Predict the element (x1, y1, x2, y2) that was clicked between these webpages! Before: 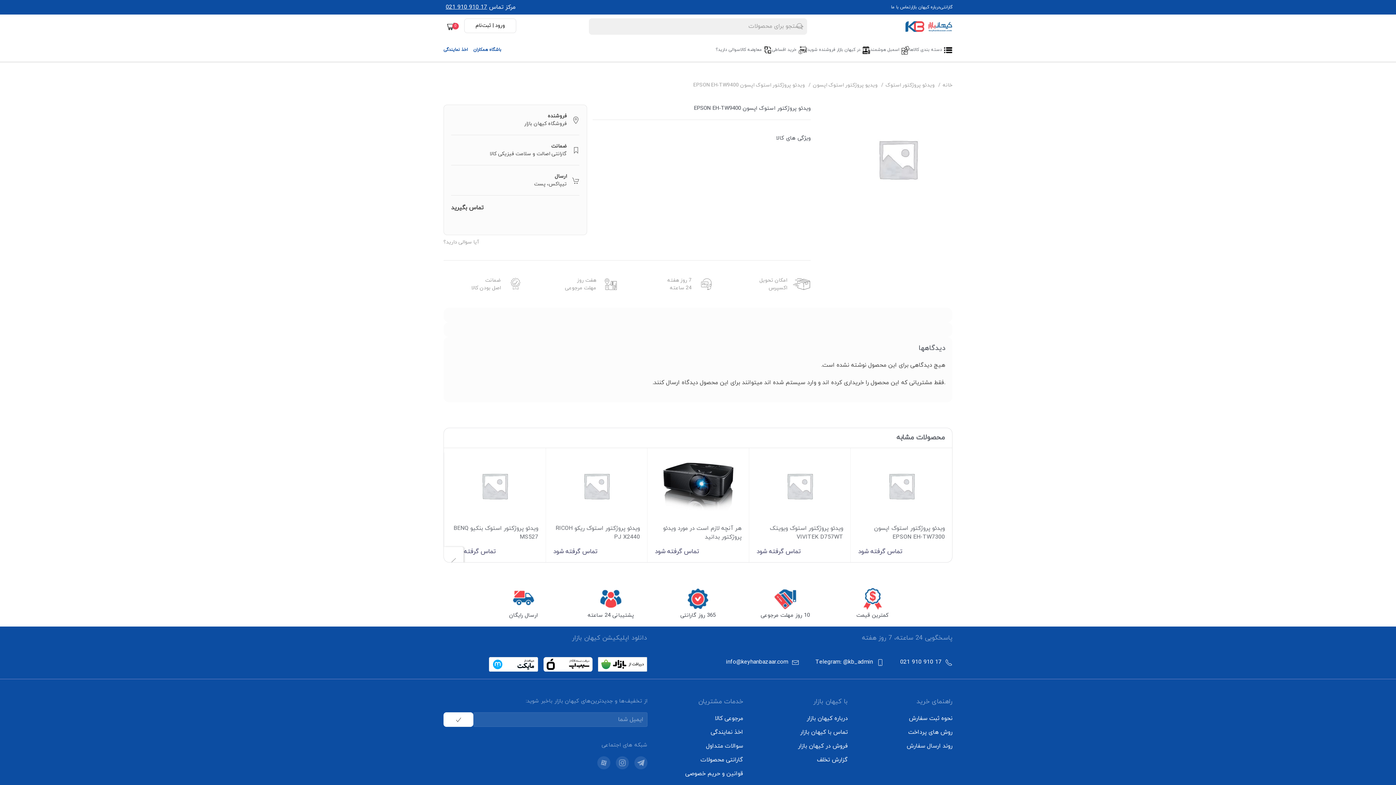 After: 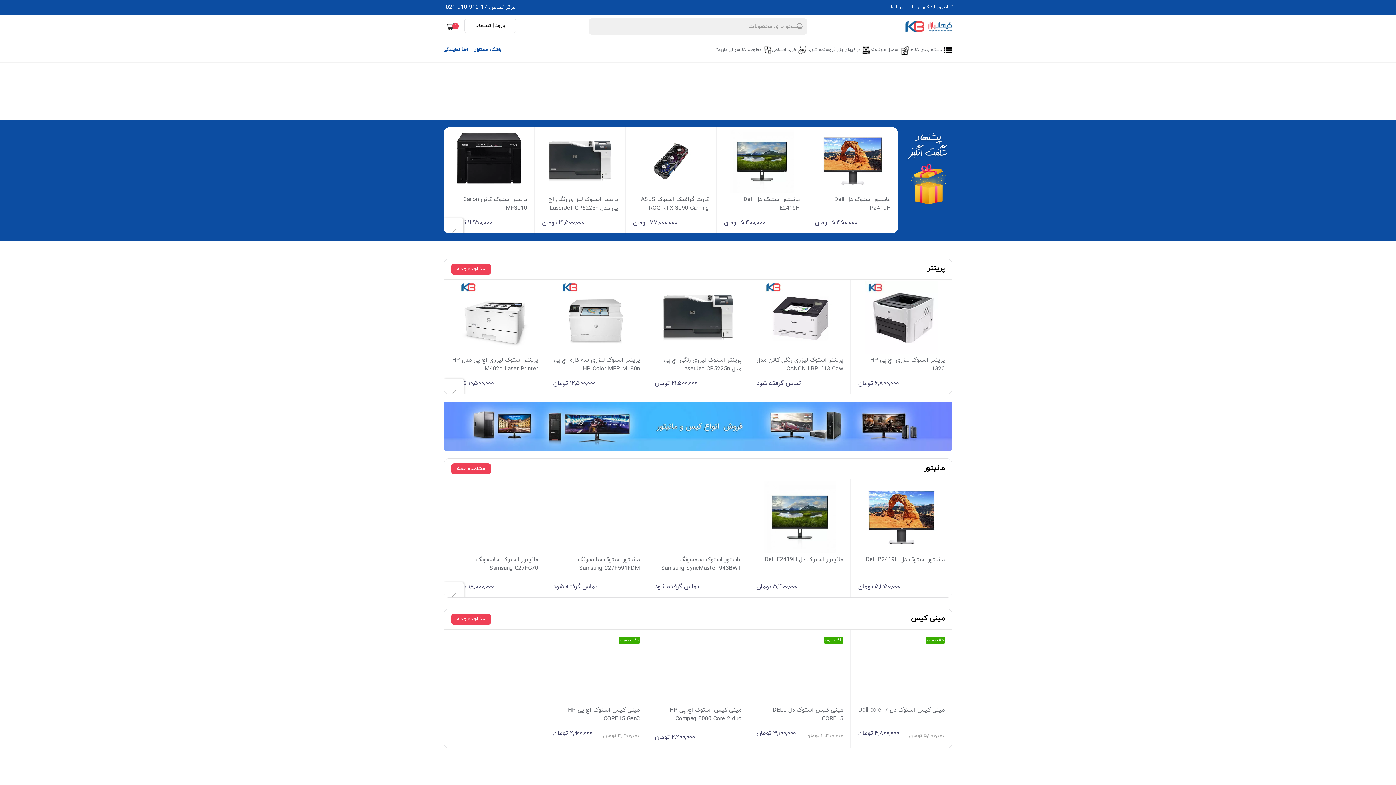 Action: bbox: (942, 81, 952, 88) label: خانه